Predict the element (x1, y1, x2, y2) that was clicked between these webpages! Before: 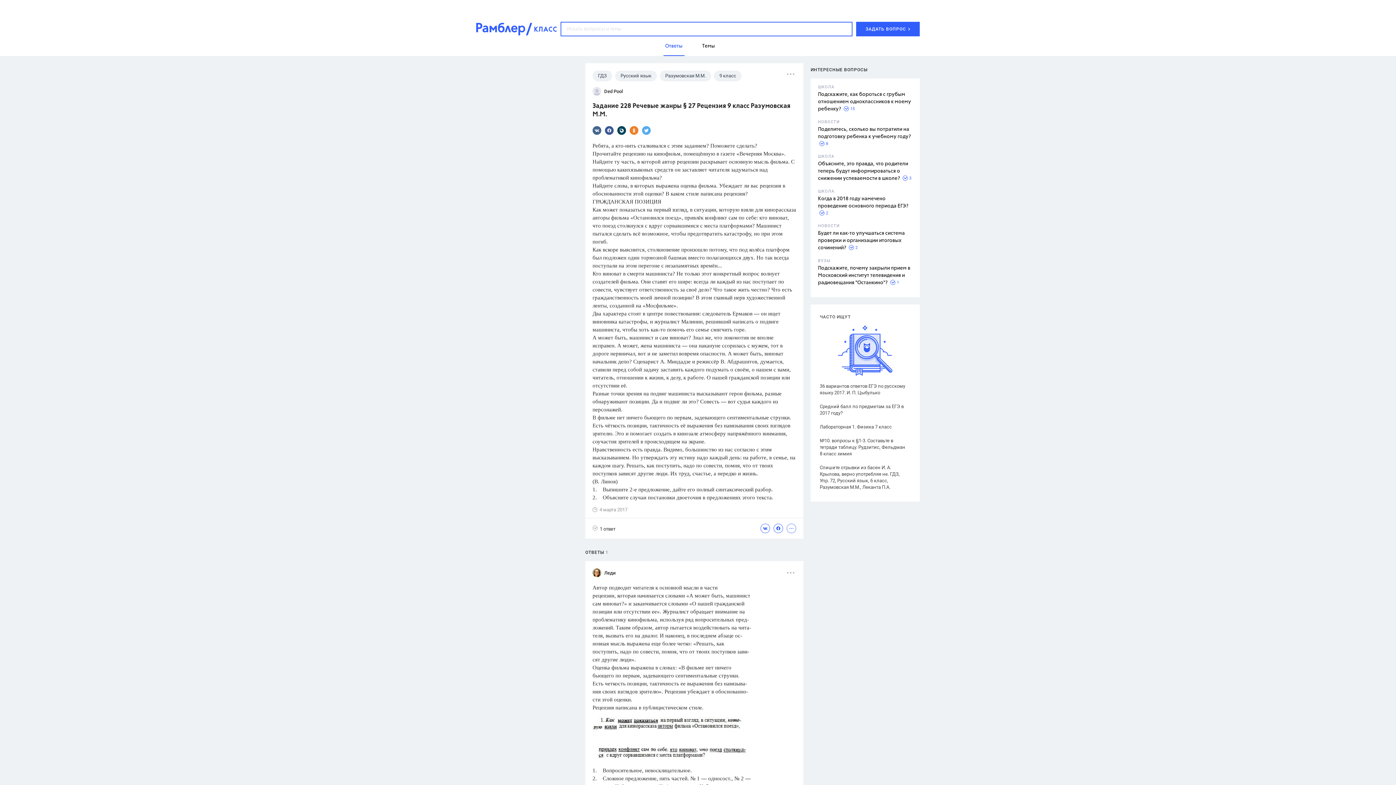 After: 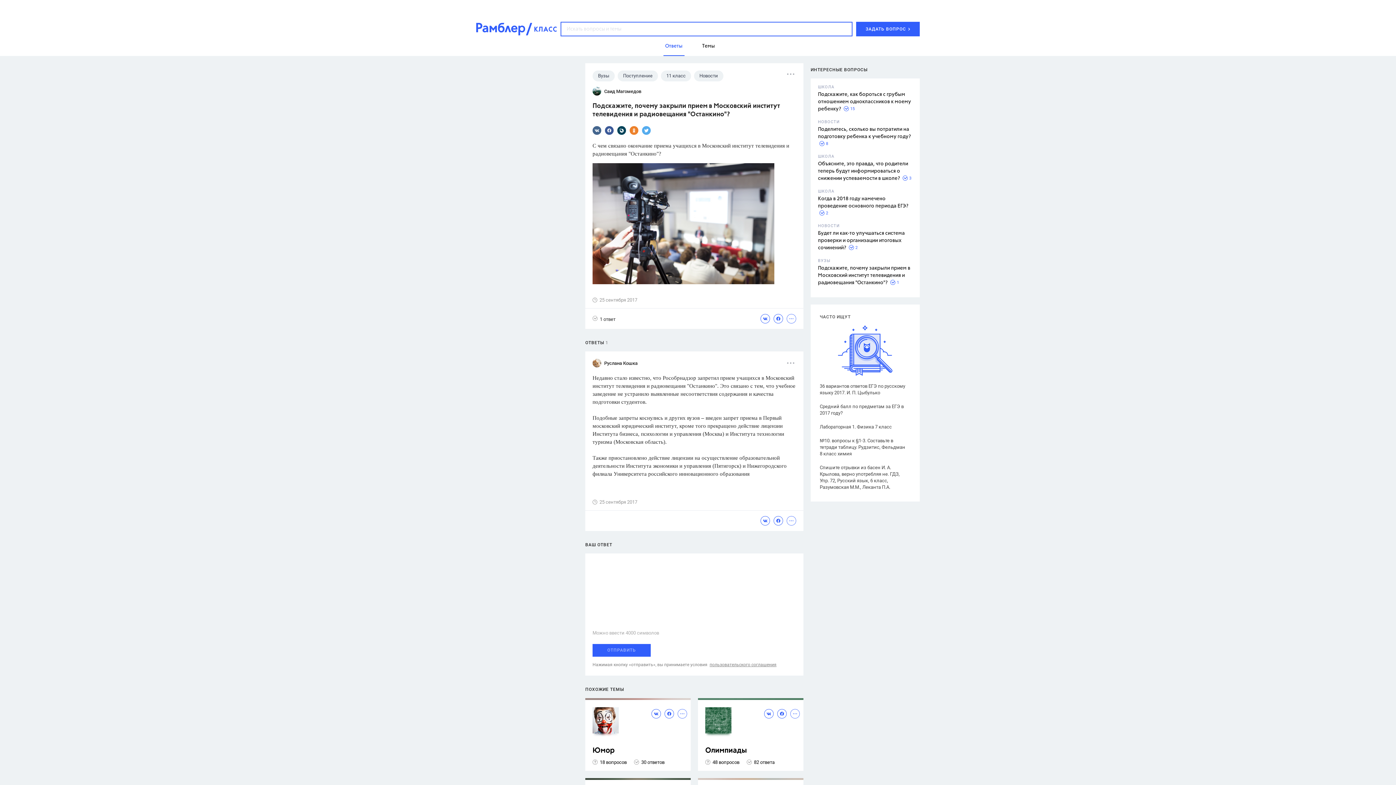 Action: label: Подскажите, почему закрыли прием в Московский институт телевидения и радиовещания "Останкино"? bbox: (818, 265, 910, 285)